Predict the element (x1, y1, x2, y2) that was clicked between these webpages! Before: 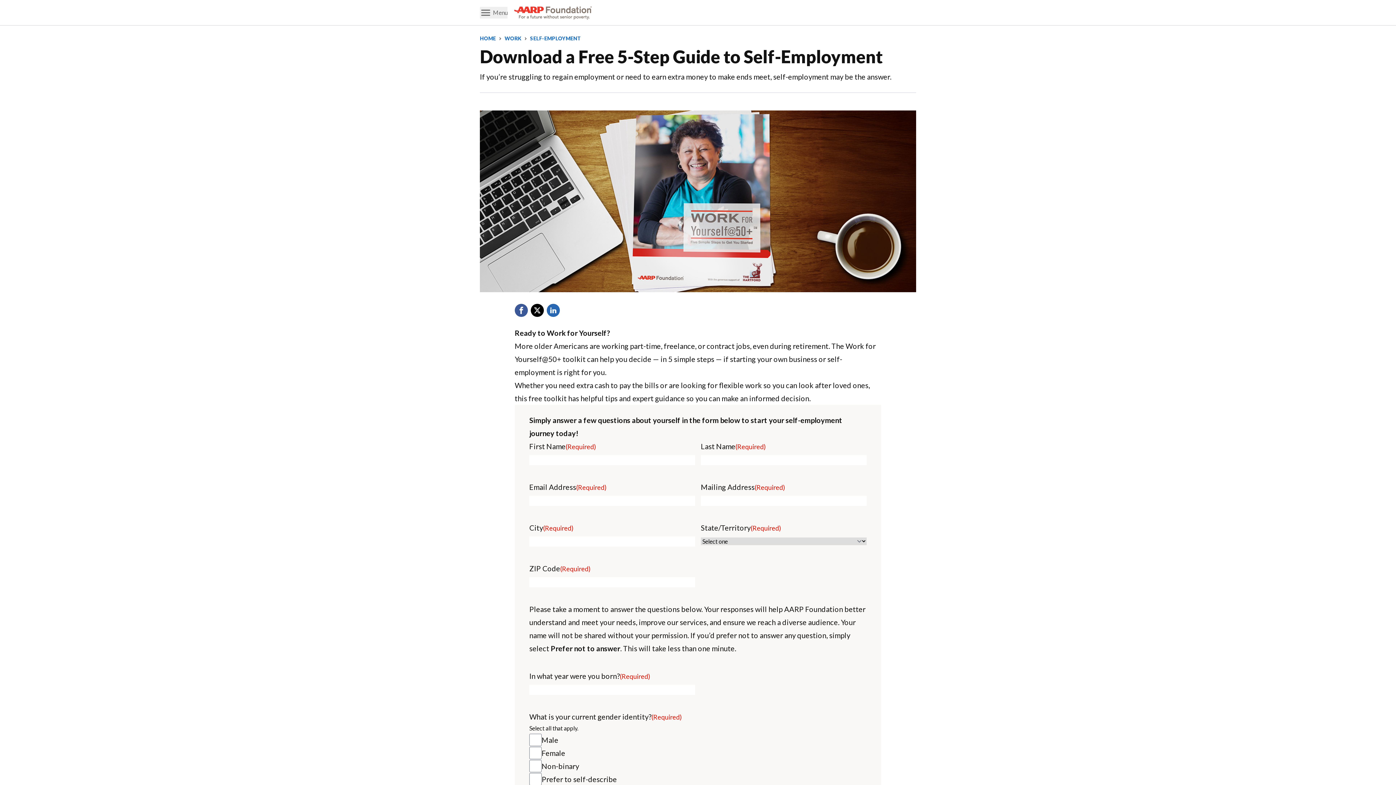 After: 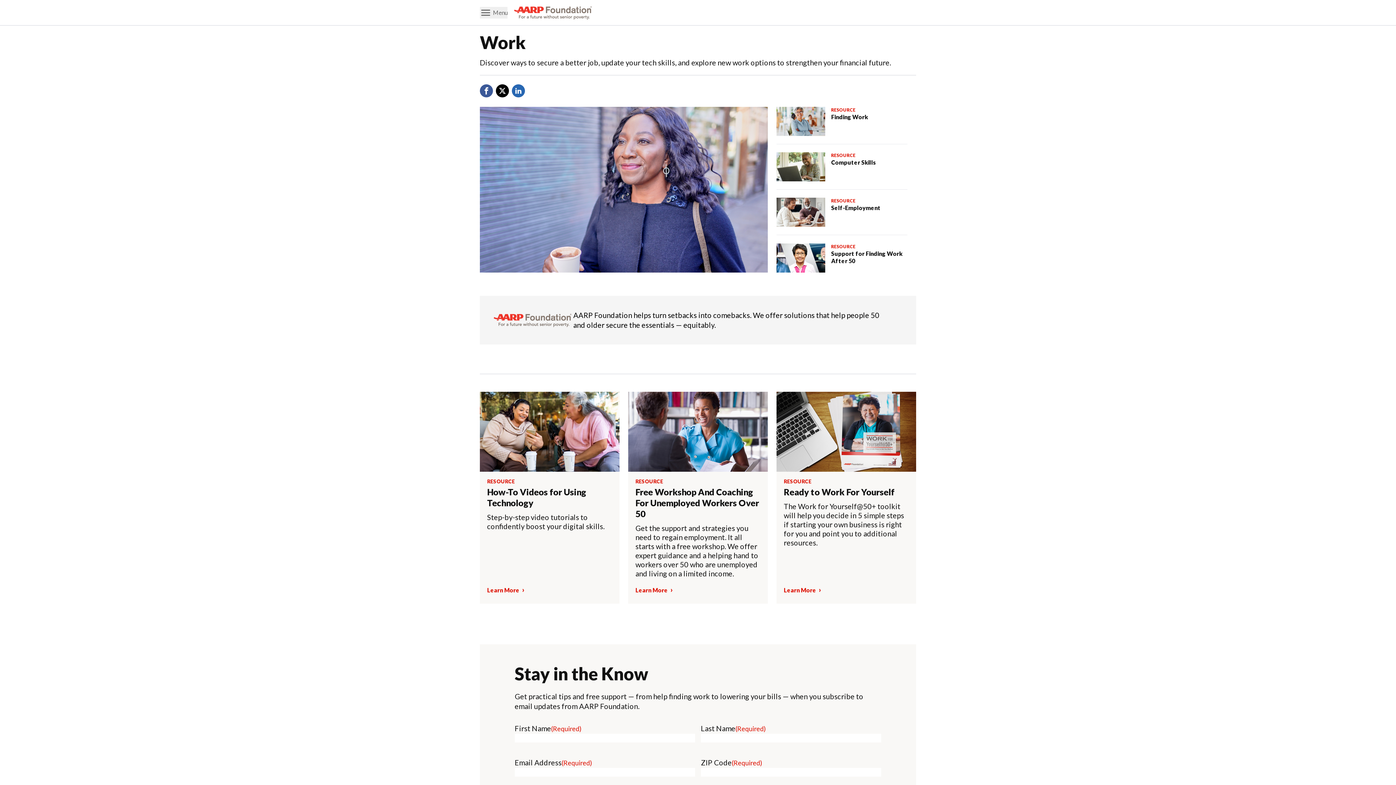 Action: label: WORK bbox: (504, 35, 521, 41)